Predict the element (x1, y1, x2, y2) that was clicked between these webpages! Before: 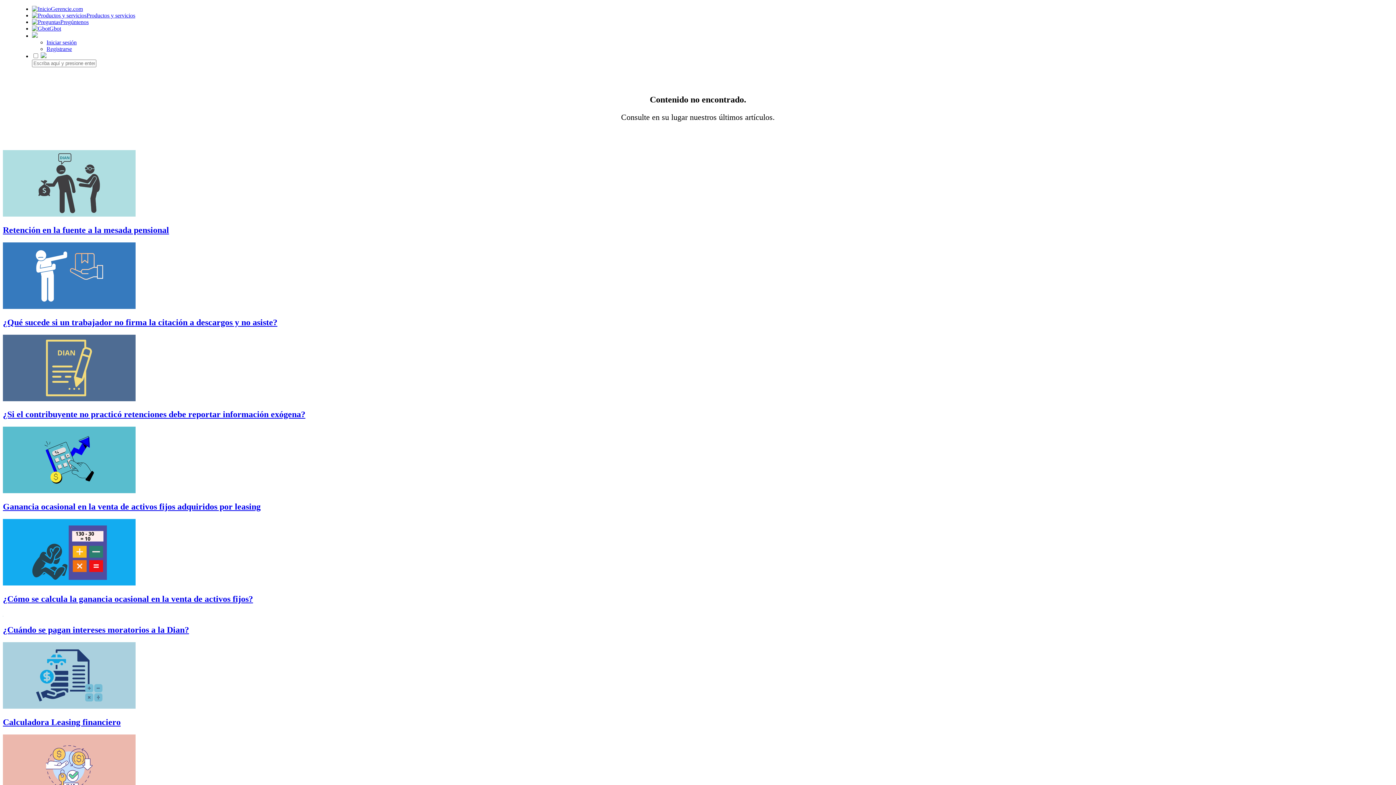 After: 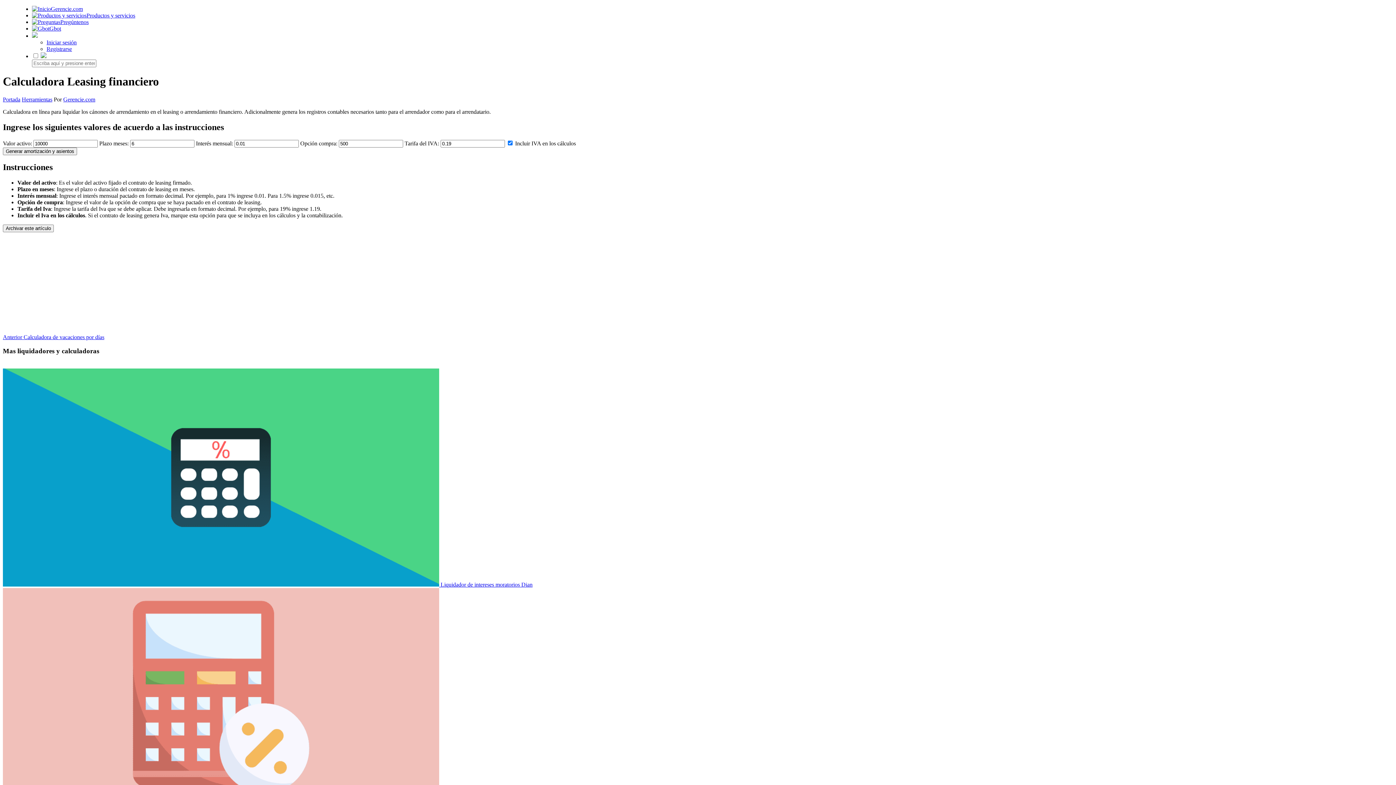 Action: bbox: (2, 703, 135, 710)